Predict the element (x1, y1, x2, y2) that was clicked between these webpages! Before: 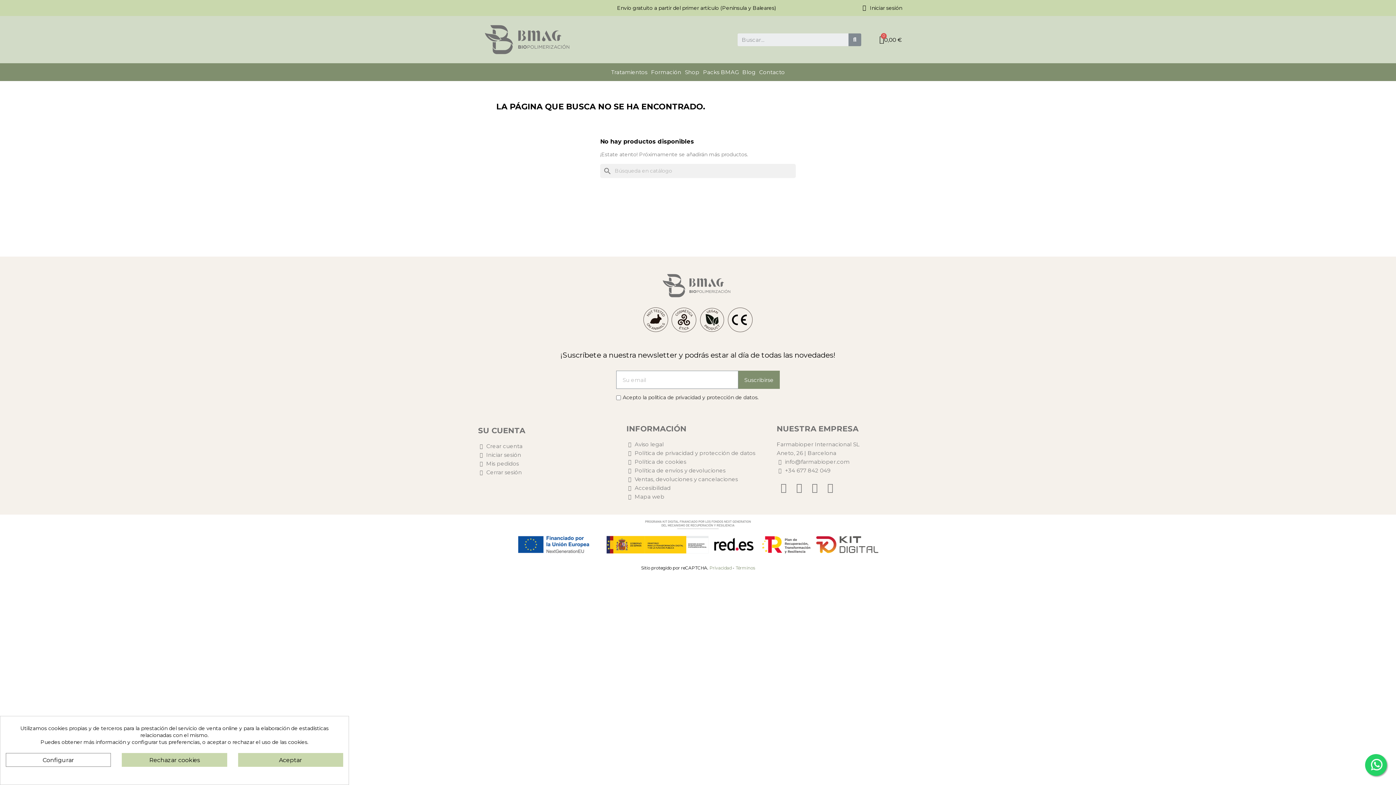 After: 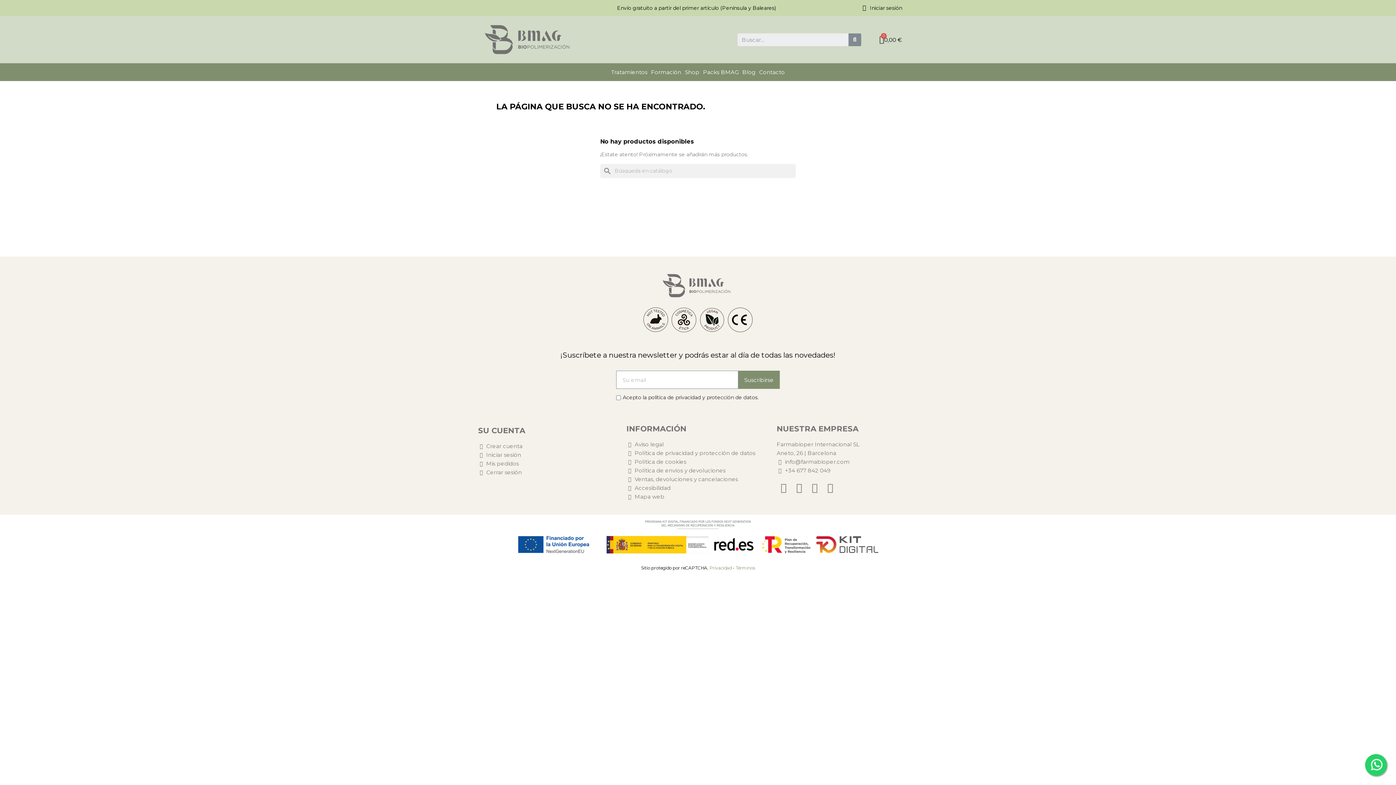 Action: label: Rechazar cookies bbox: (121, 753, 227, 767)